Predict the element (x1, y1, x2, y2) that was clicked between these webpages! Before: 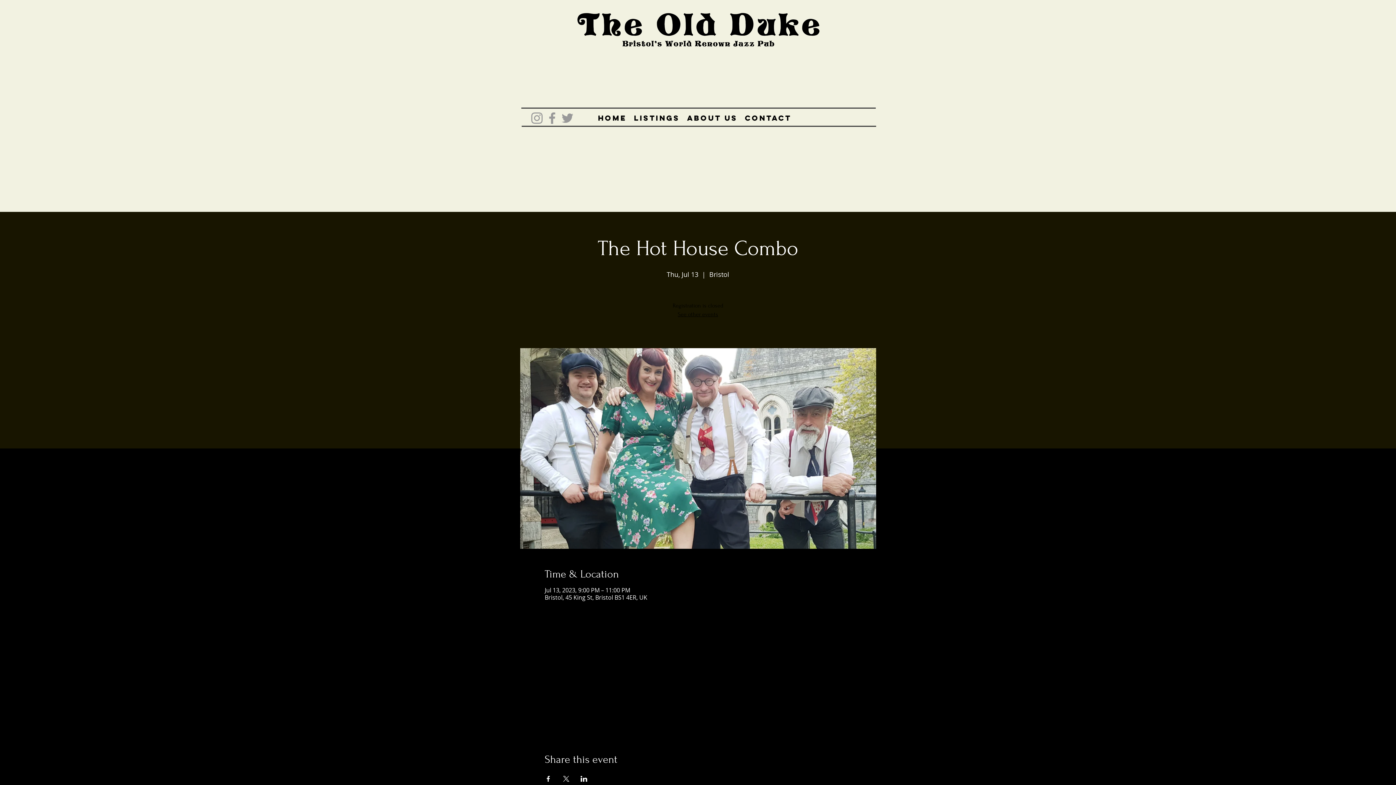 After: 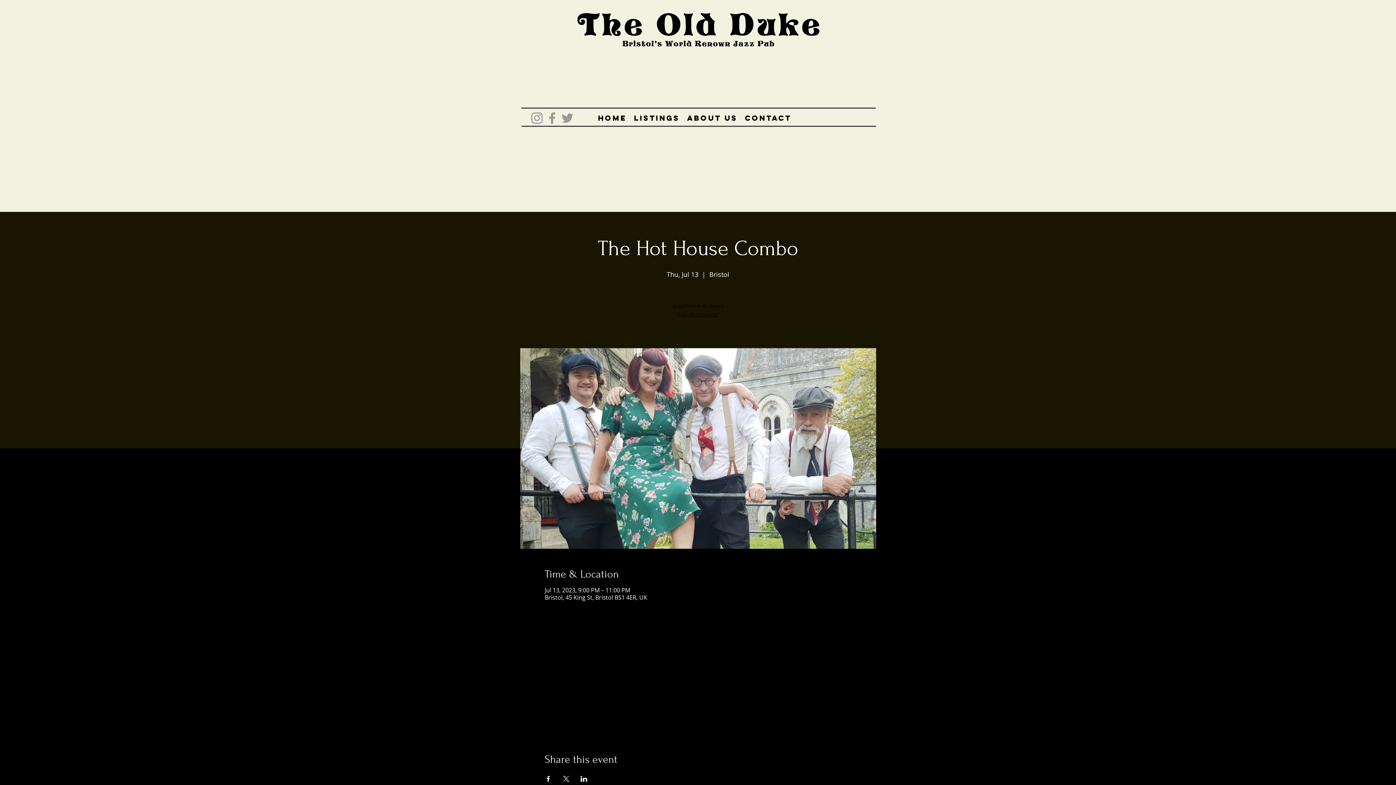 Action: bbox: (562, 776, 569, 782) label: Share event on X